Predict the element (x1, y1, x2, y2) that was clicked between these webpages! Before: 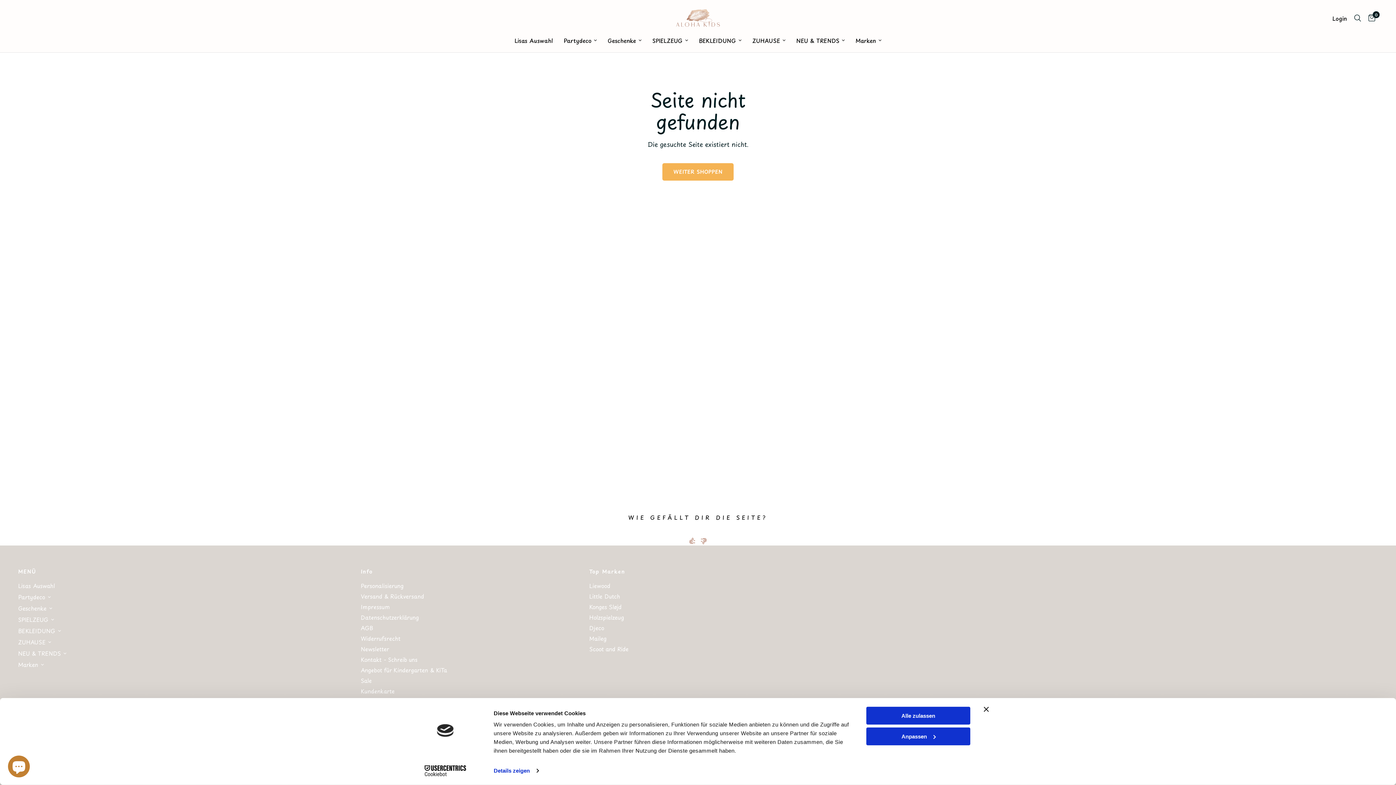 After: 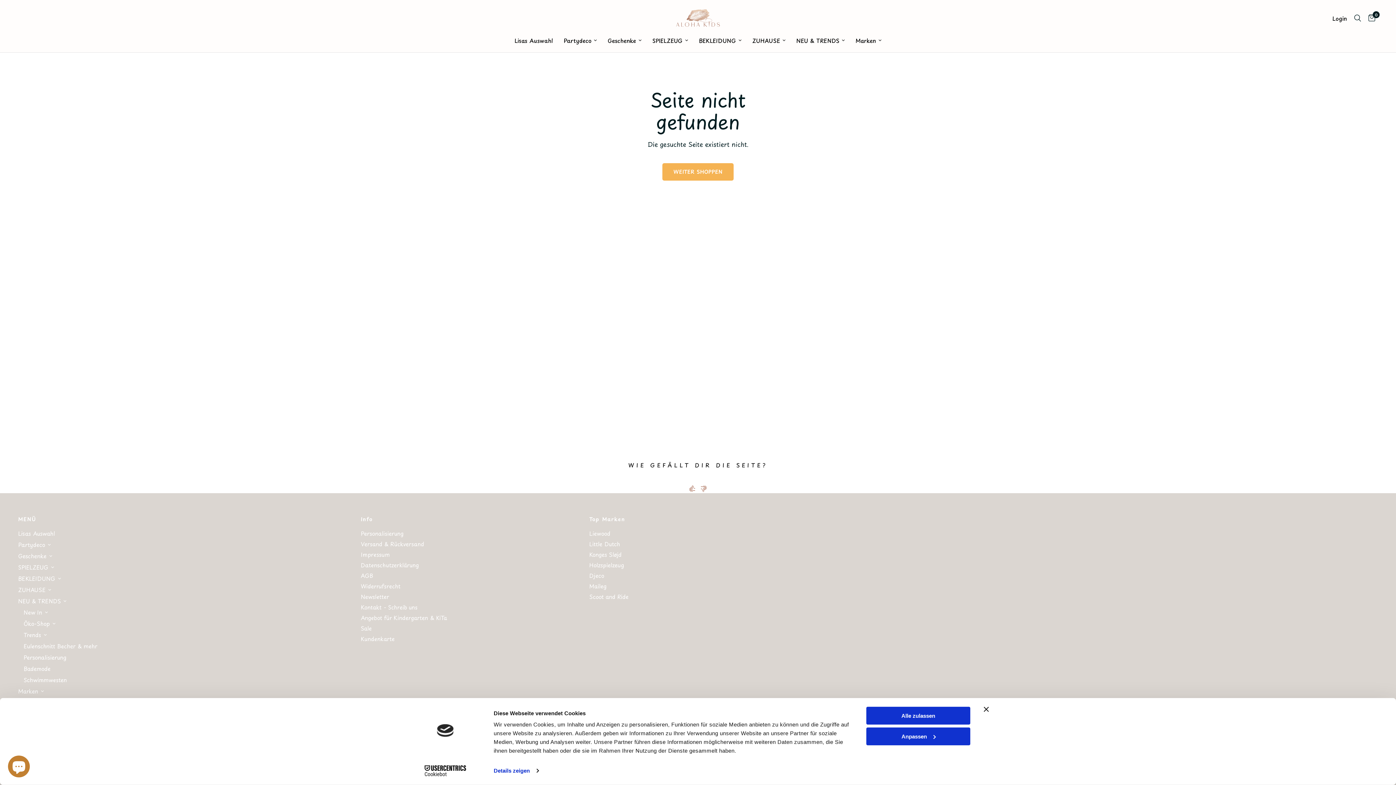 Action: bbox: (18, 649, 60, 658) label: NEU & TRENDS